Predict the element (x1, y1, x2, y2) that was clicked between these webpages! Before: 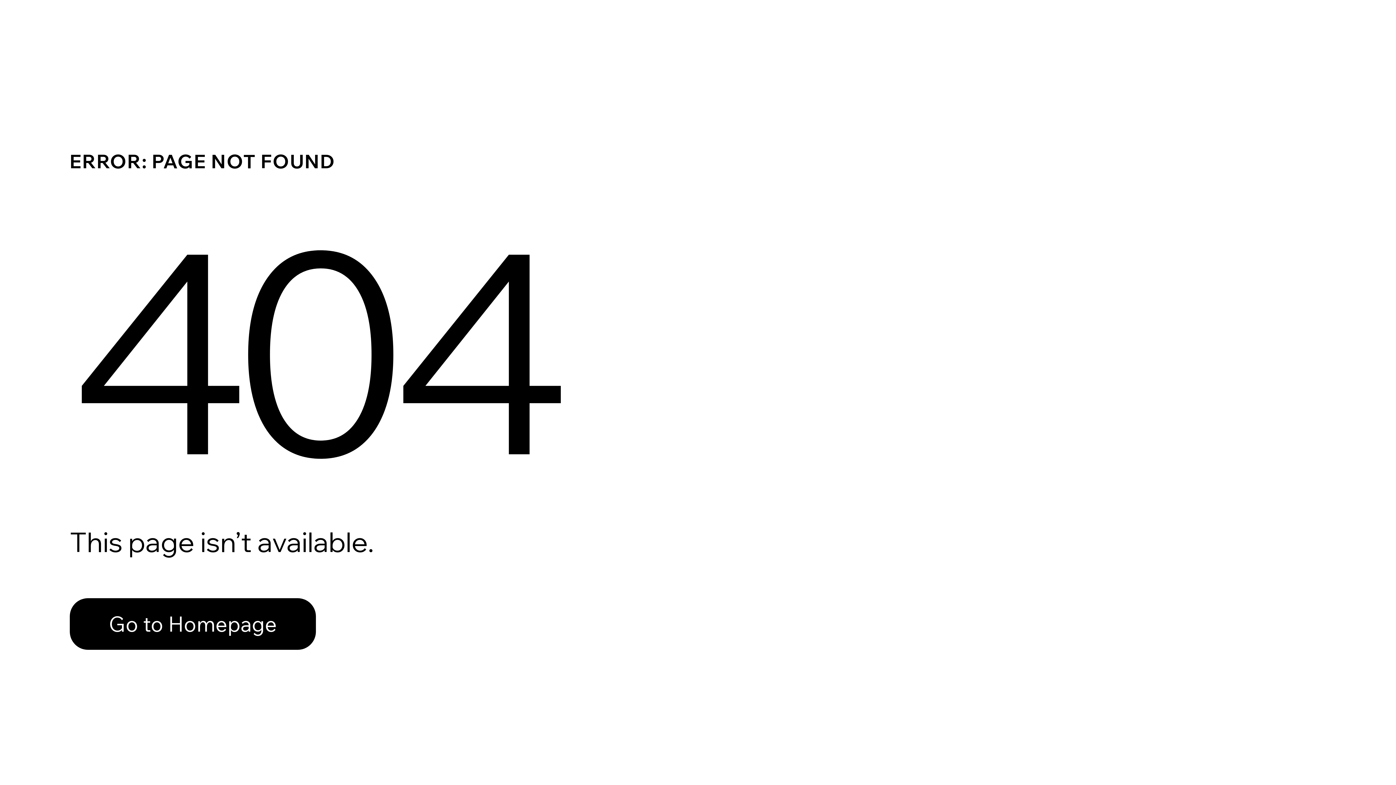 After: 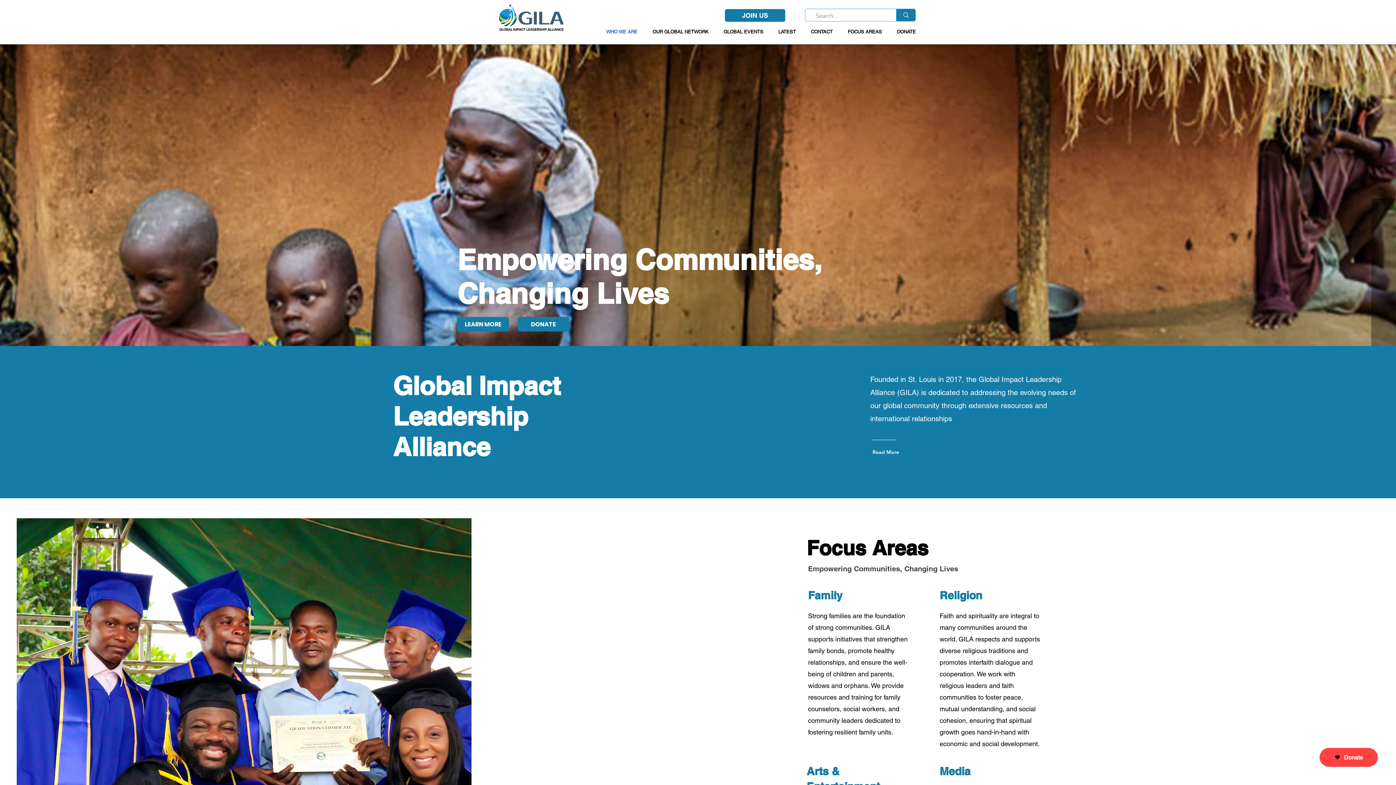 Action: bbox: (69, 598, 316, 650) label: Go to Homepage